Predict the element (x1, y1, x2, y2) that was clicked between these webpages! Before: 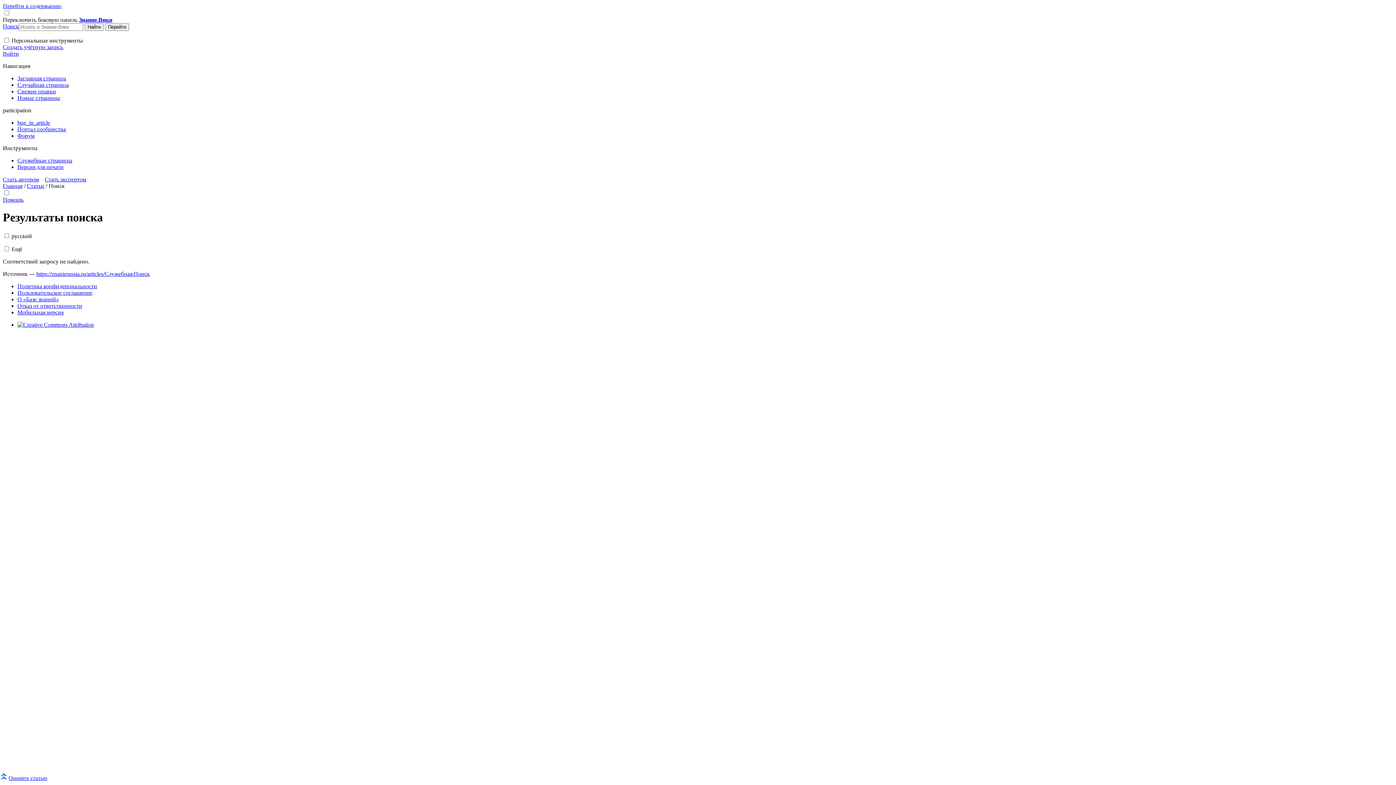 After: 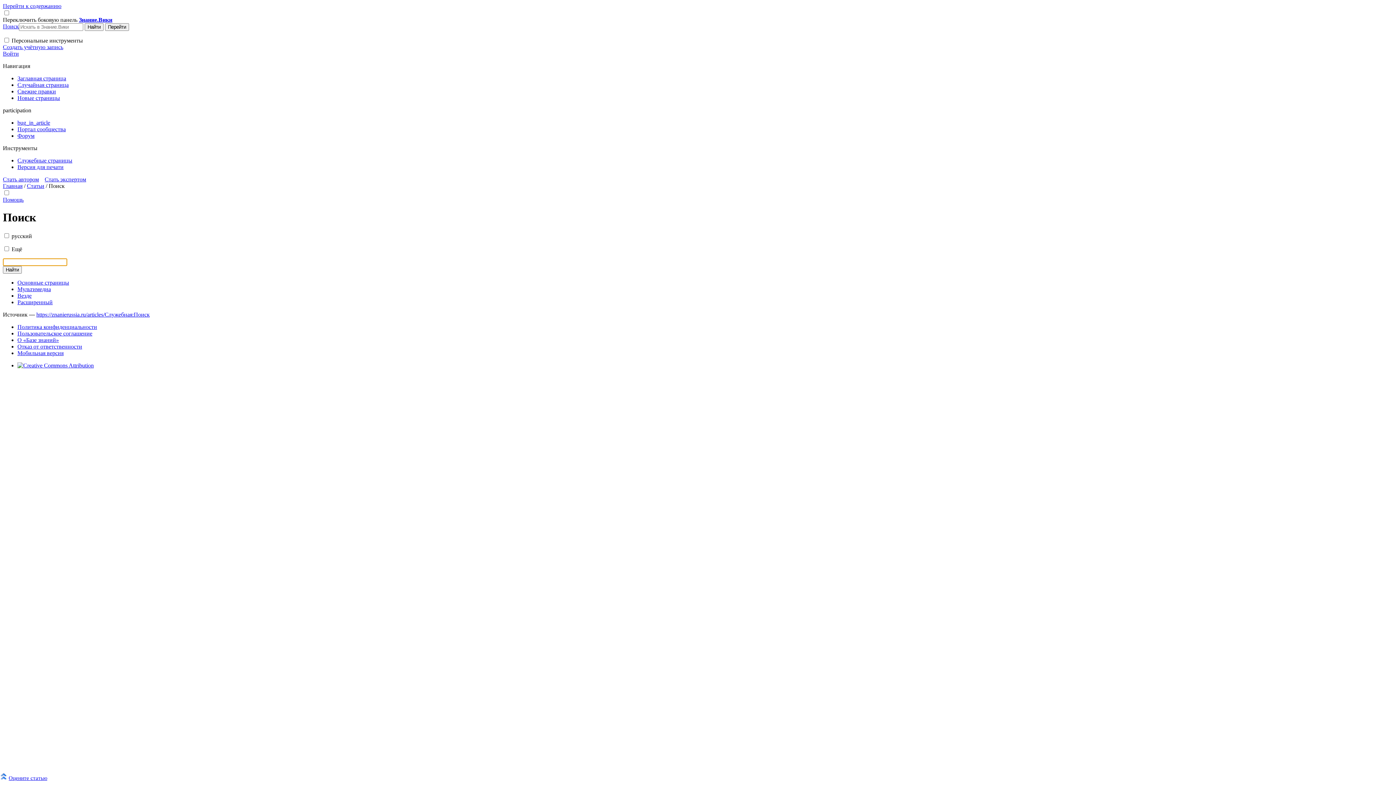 Action: bbox: (2, 23, 18, 30) label: Поиск